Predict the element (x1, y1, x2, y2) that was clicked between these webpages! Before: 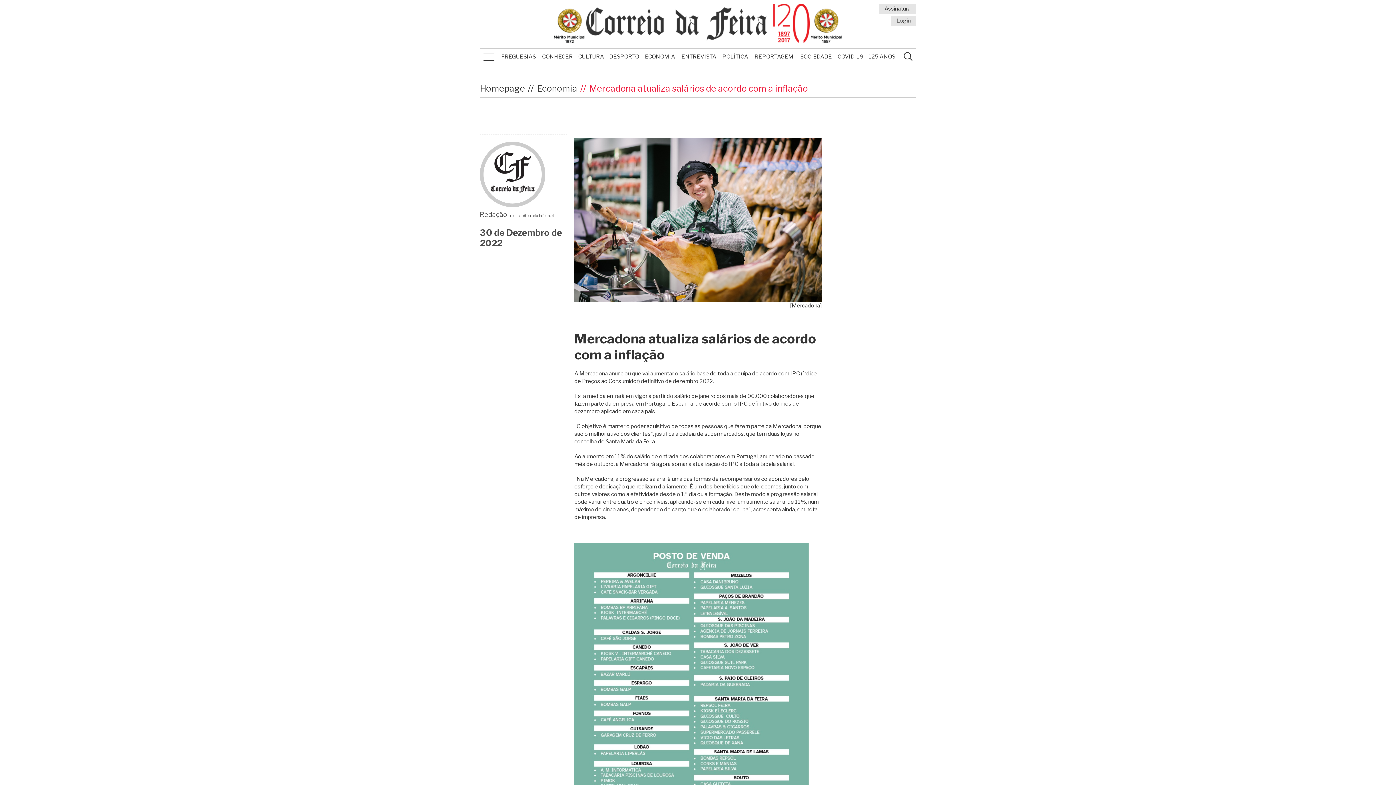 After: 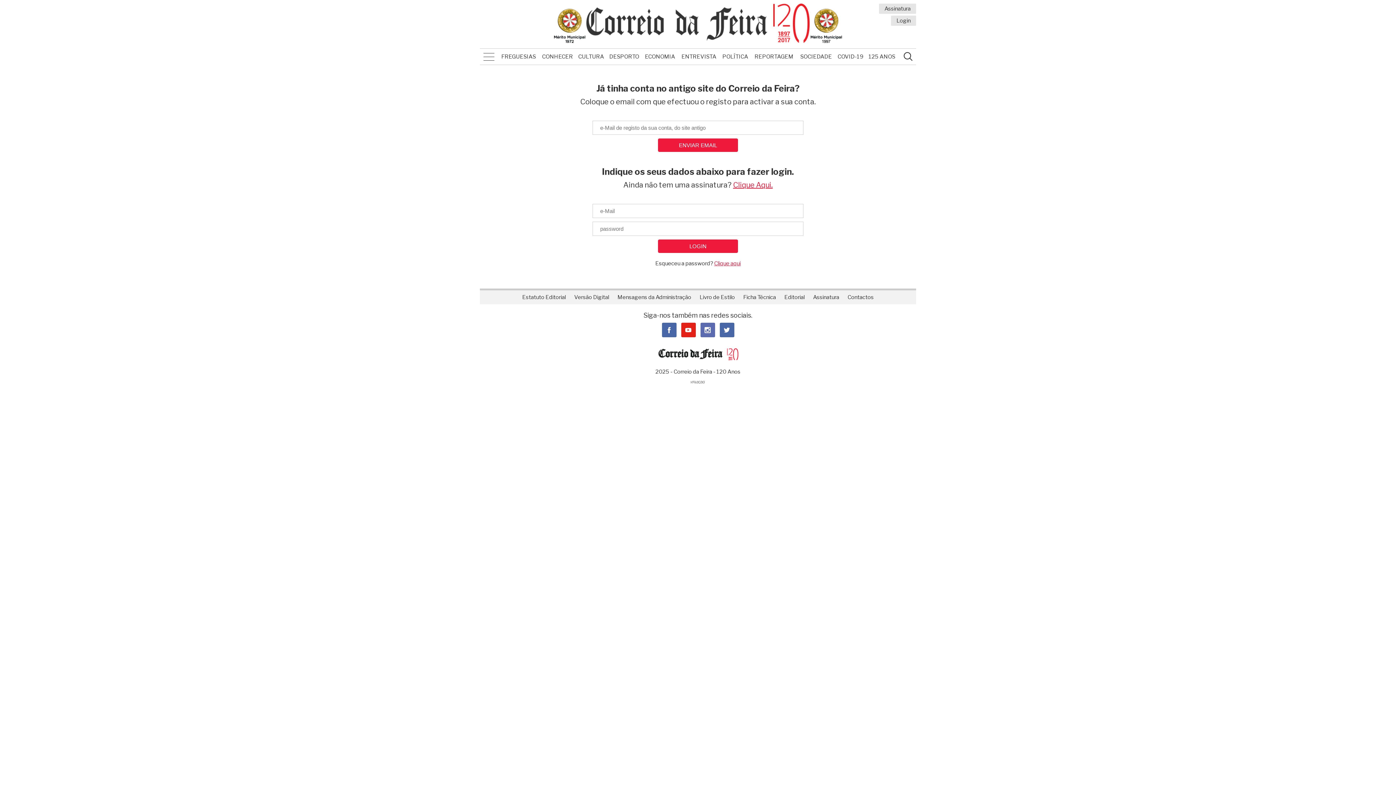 Action: bbox: (891, 15, 916, 25) label: Login